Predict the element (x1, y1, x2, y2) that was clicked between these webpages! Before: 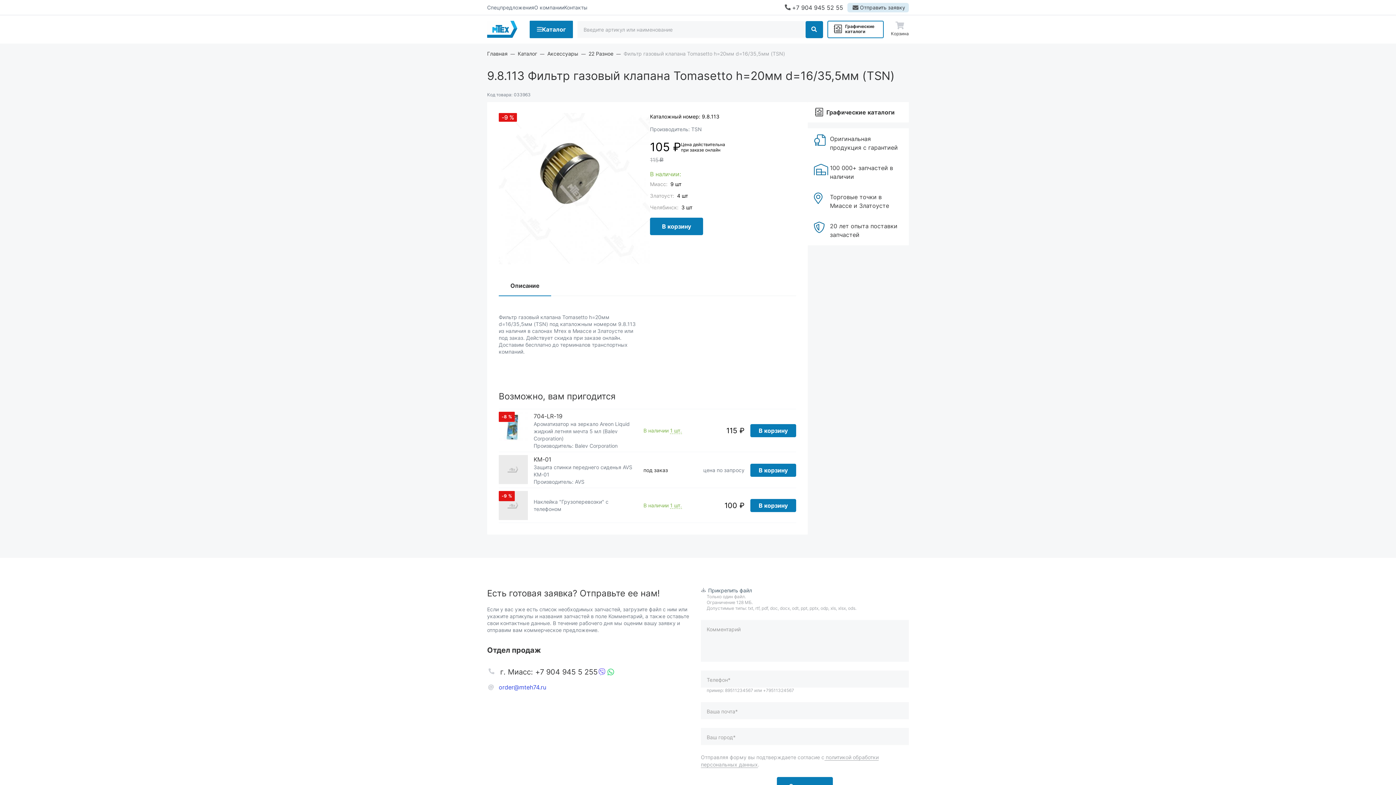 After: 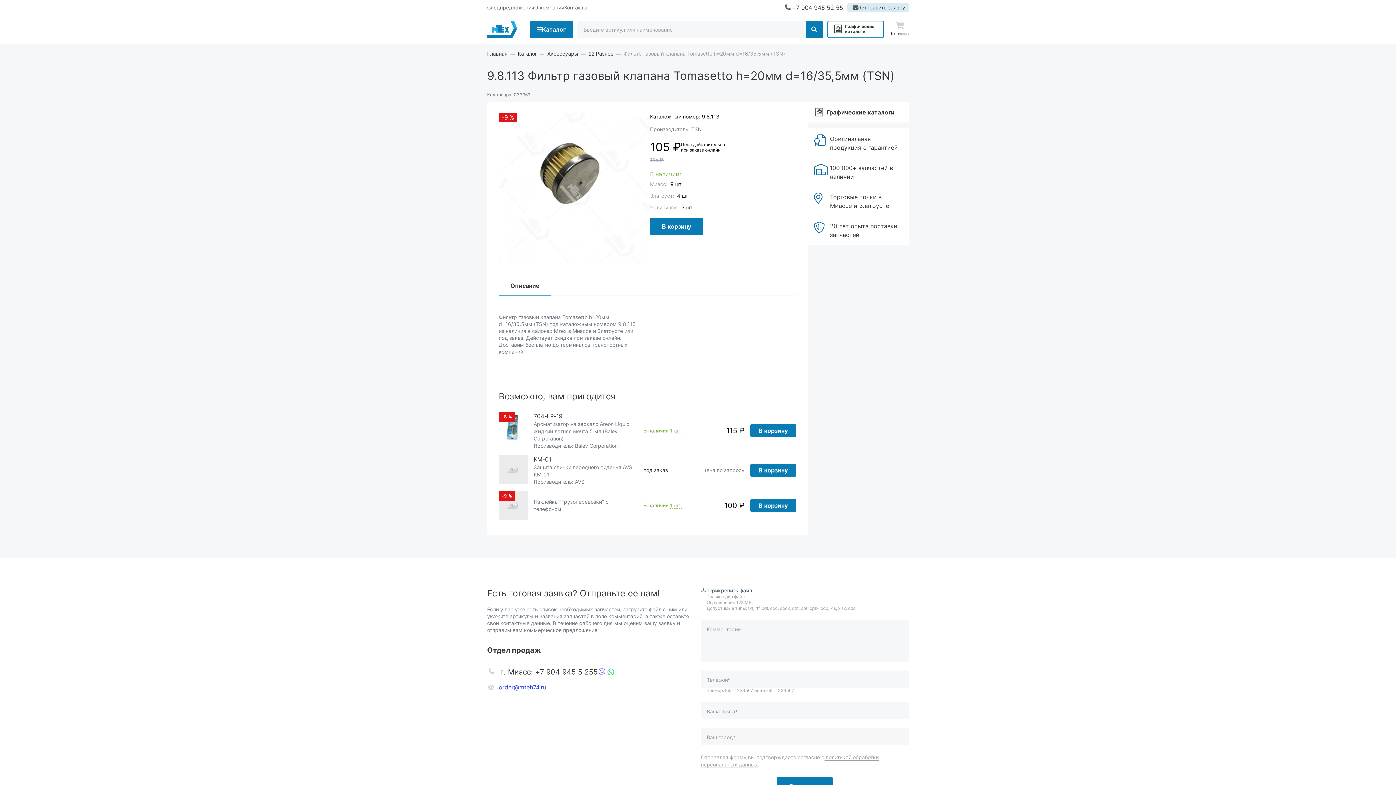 Action: bbox: (498, 276, 551, 296) label: Описание